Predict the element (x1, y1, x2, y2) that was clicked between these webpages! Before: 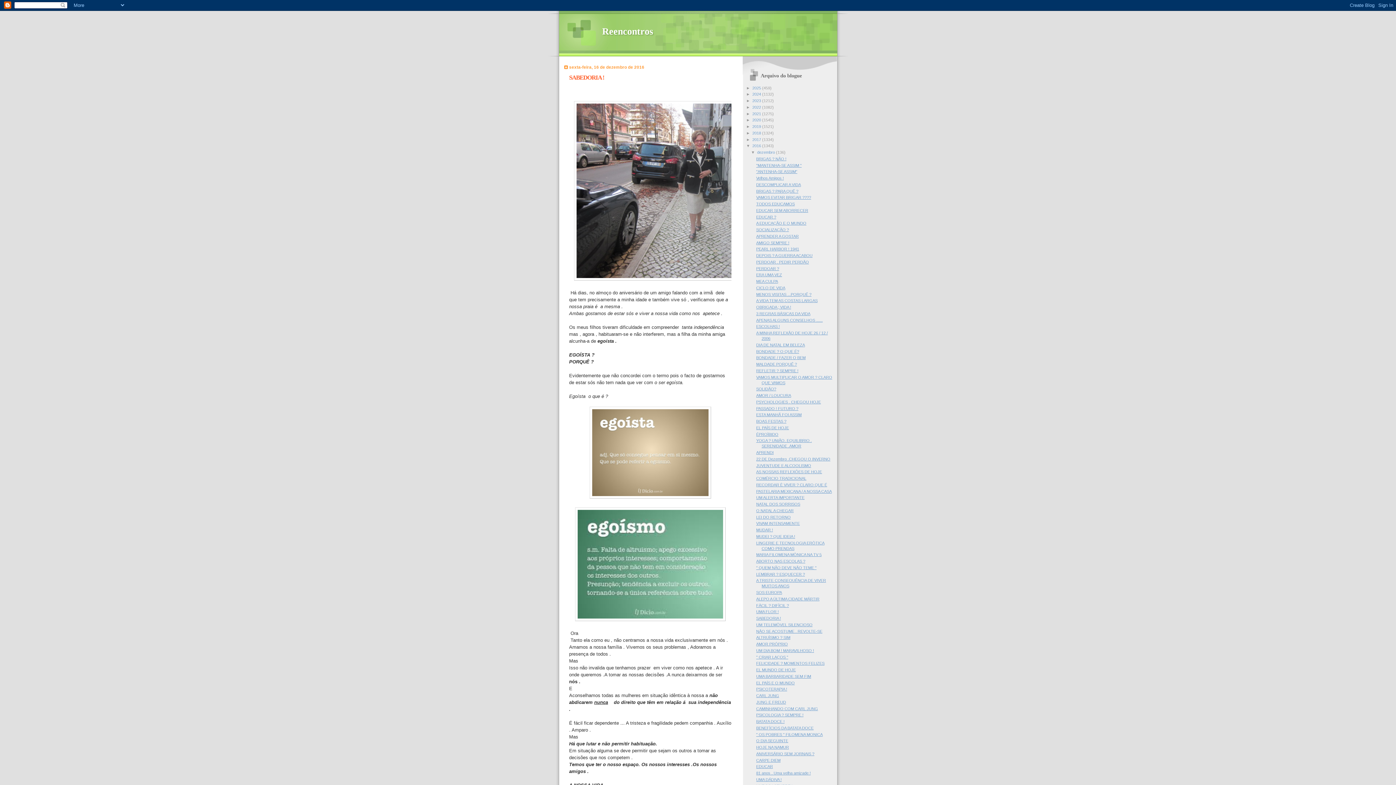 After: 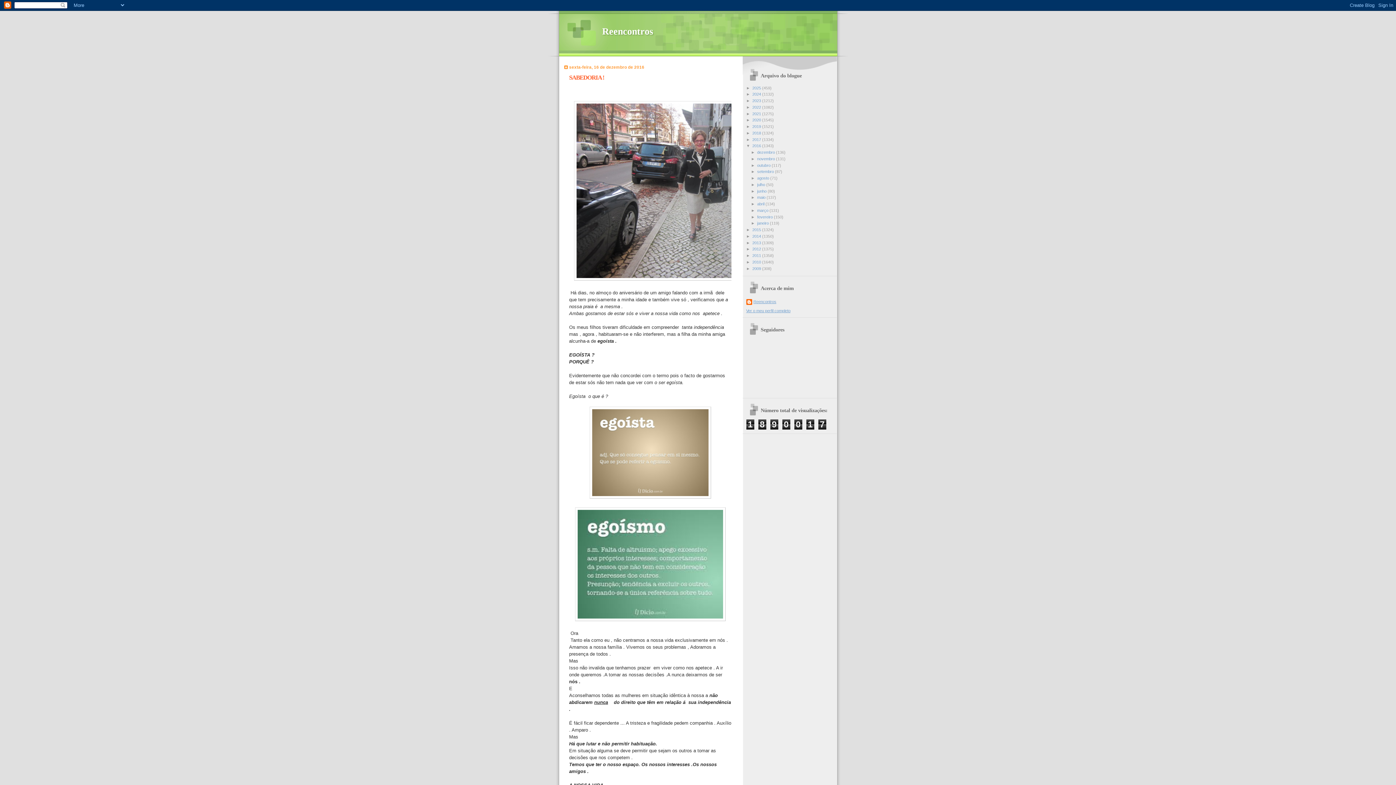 Action: label: ▼   bbox: (751, 150, 757, 154)